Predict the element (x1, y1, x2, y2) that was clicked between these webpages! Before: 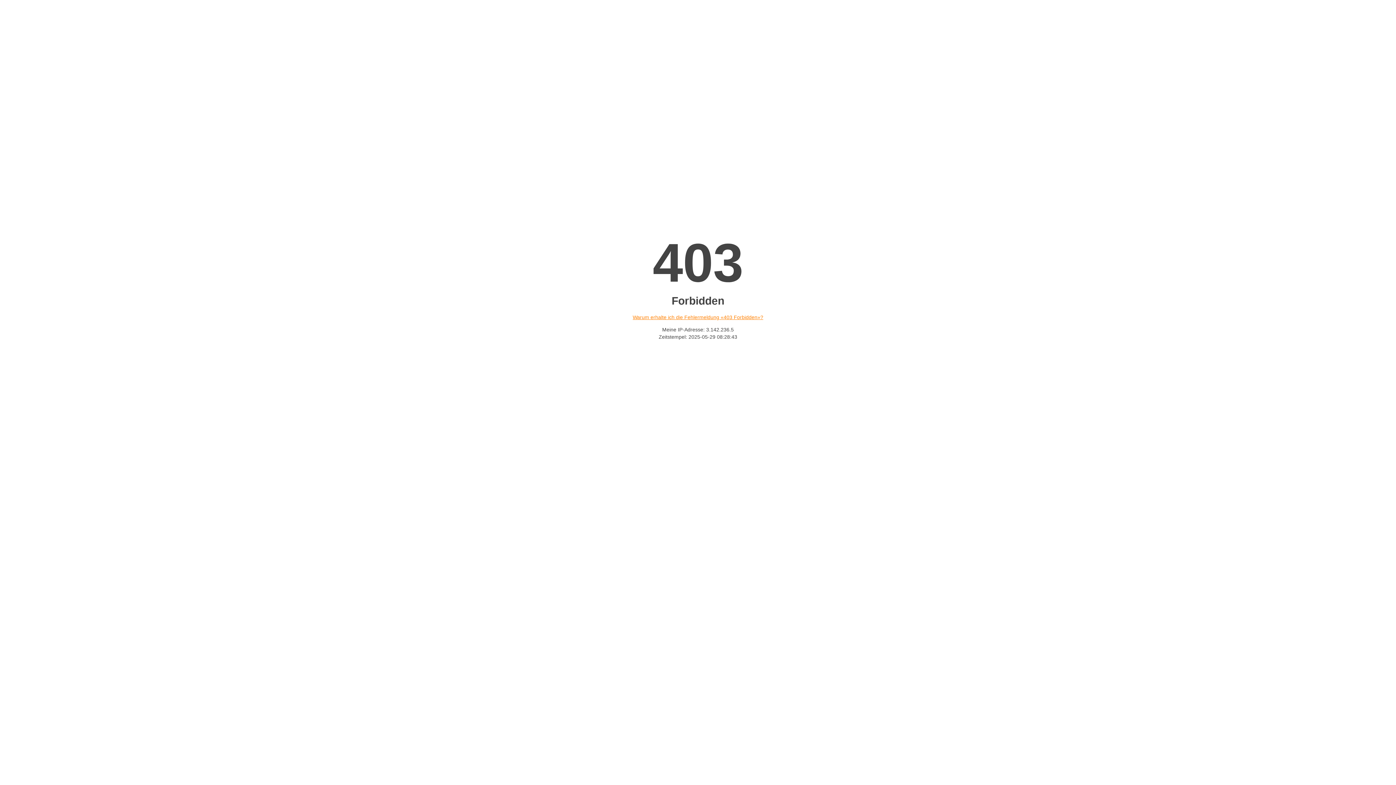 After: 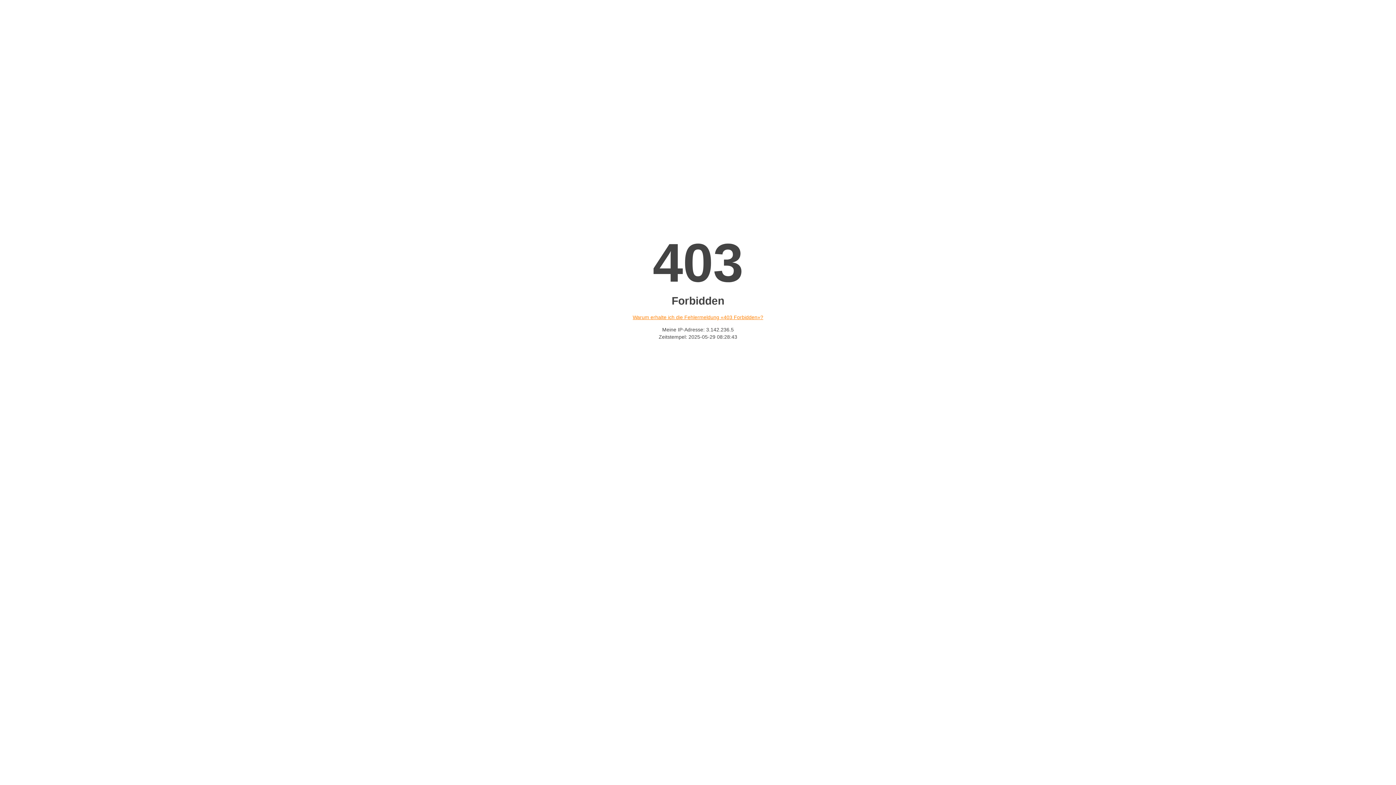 Action: label: Warum erhalte ich die Fehlermeldung «403 Forbidden»? bbox: (632, 314, 763, 320)